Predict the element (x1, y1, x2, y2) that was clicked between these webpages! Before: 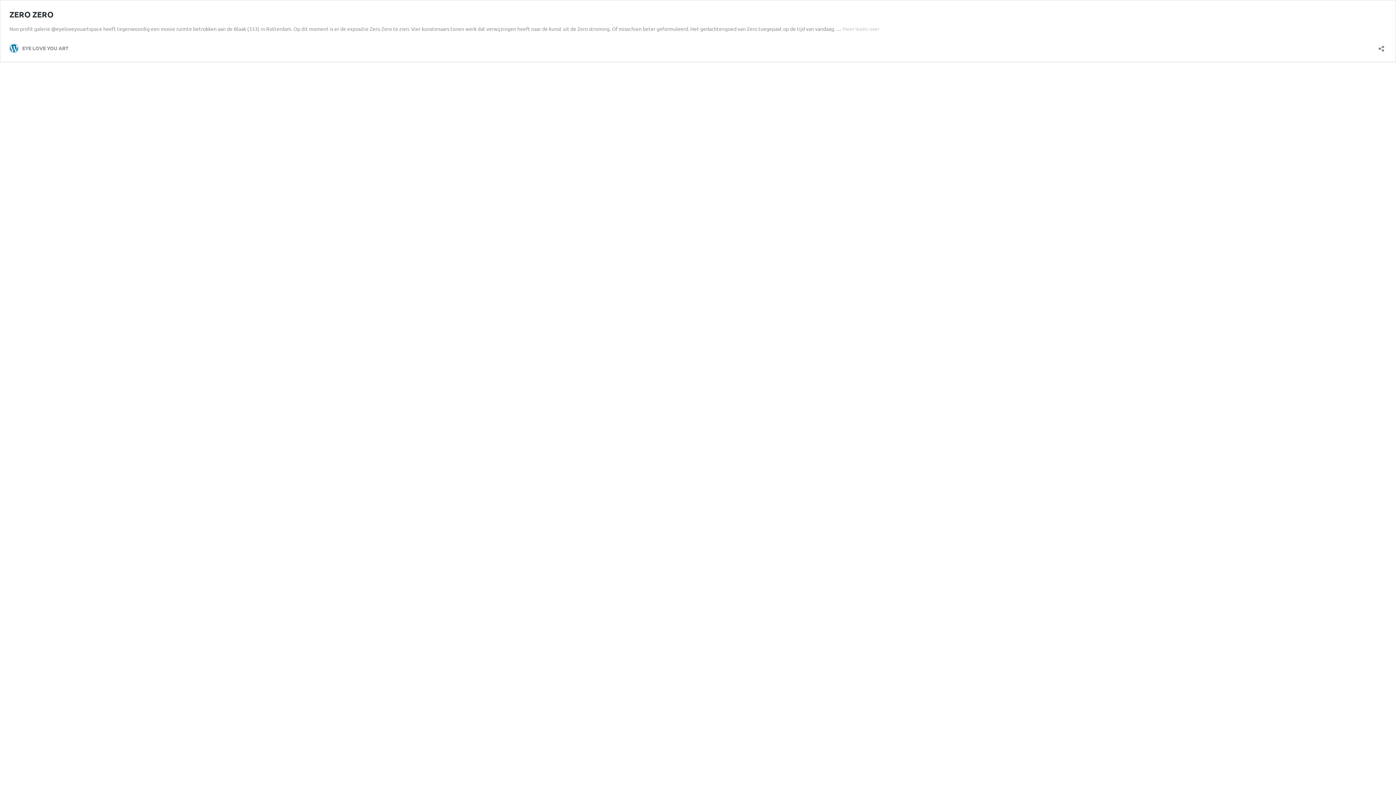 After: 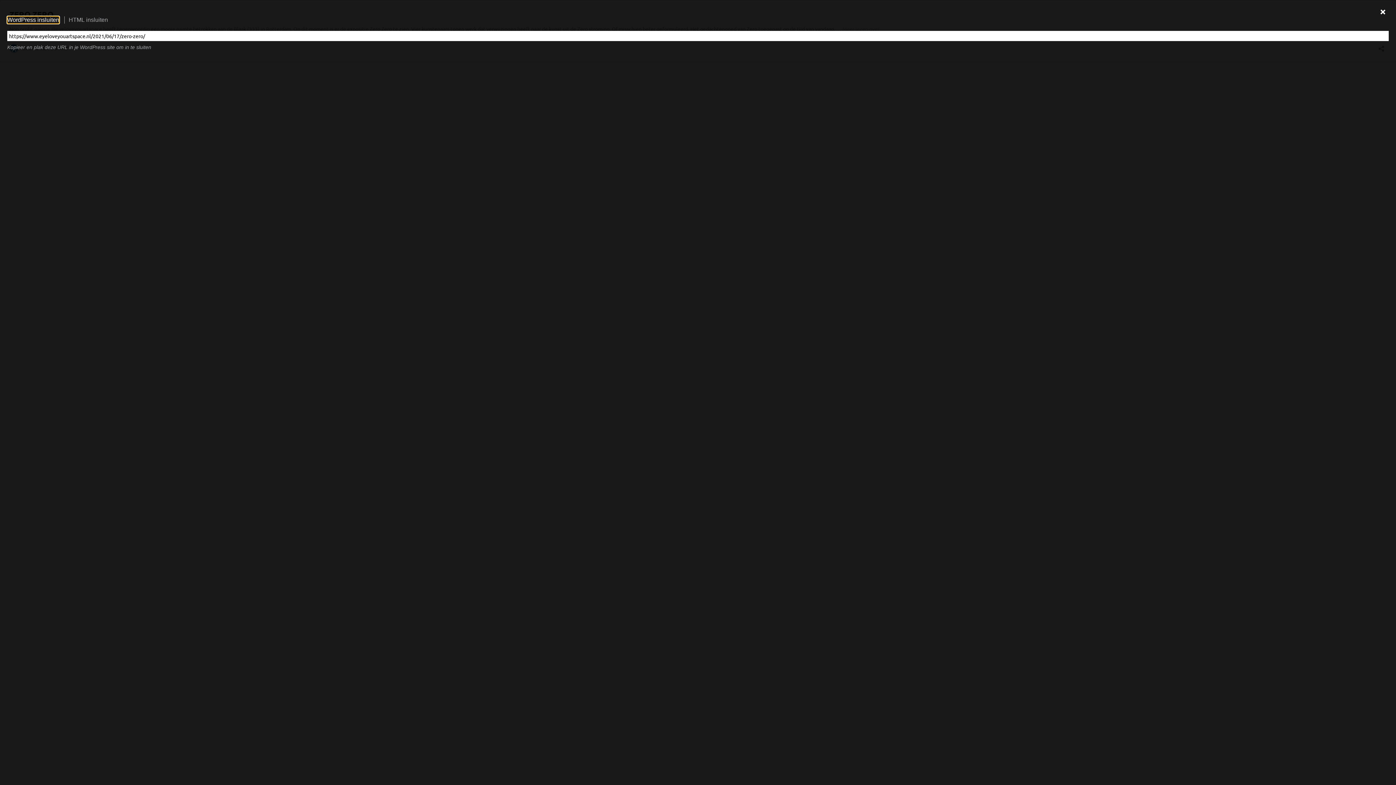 Action: bbox: (1376, 40, 1386, 52) label: Delen-dialoogvenster openen